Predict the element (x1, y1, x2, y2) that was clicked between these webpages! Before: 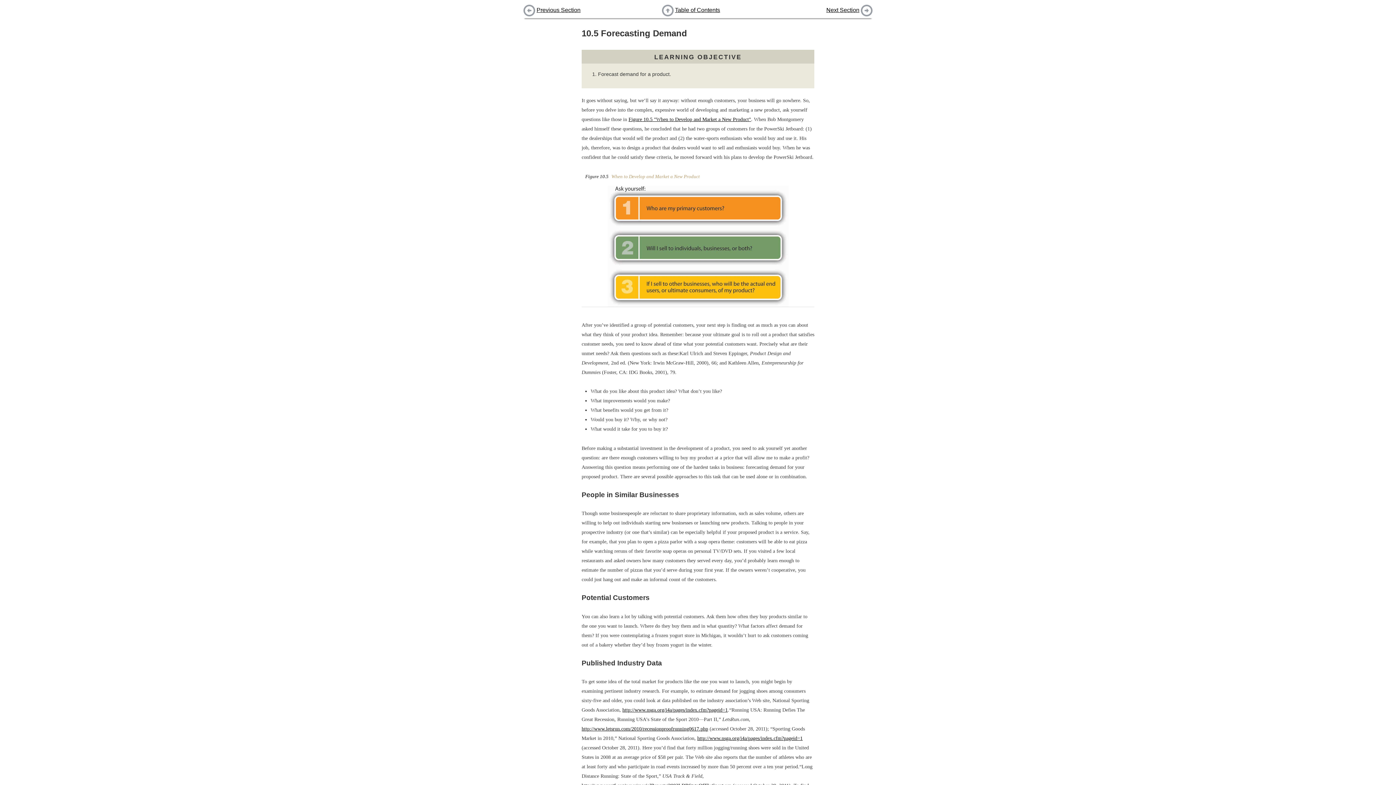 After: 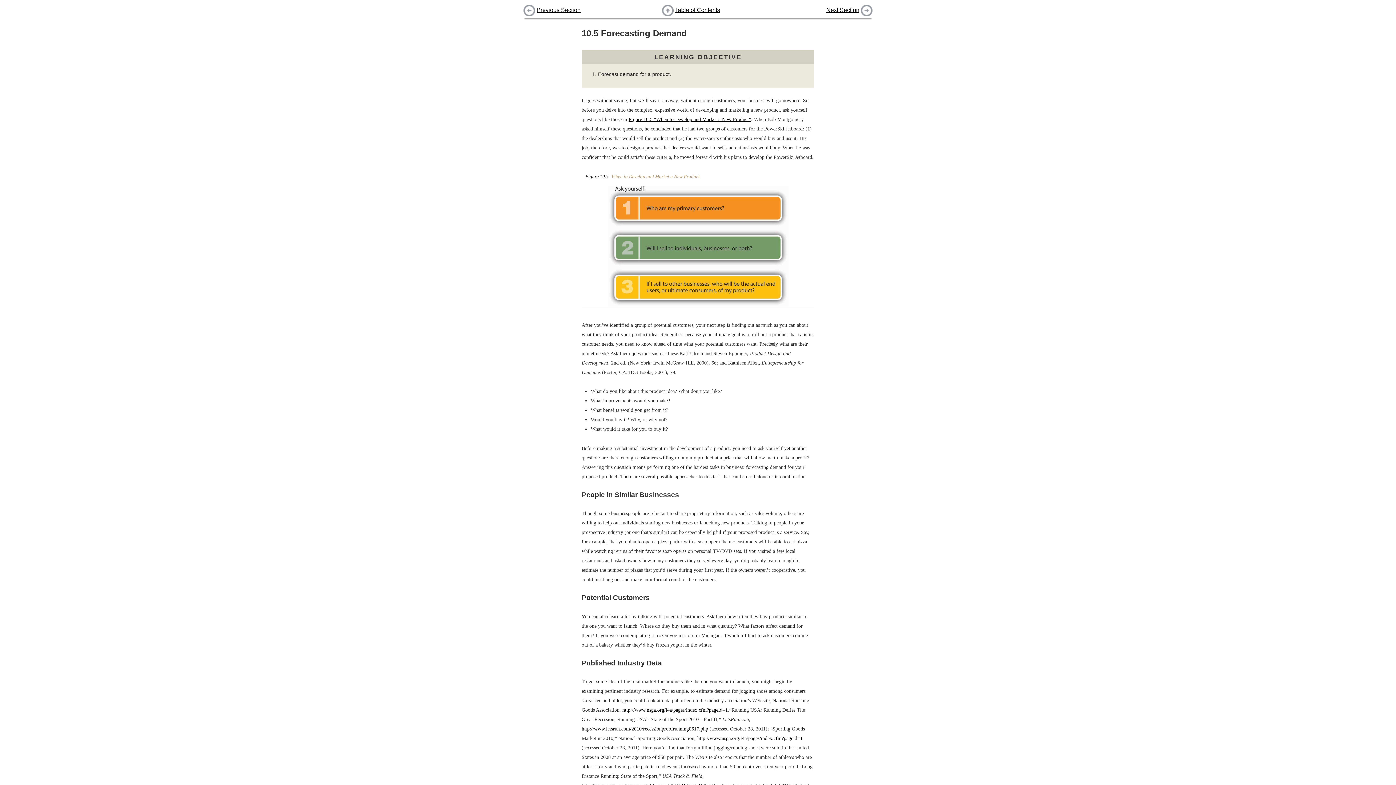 Action: label: http://www.nsga.org/i4a/pages/index.cfm?pageid=1 bbox: (697, 735, 802, 741)